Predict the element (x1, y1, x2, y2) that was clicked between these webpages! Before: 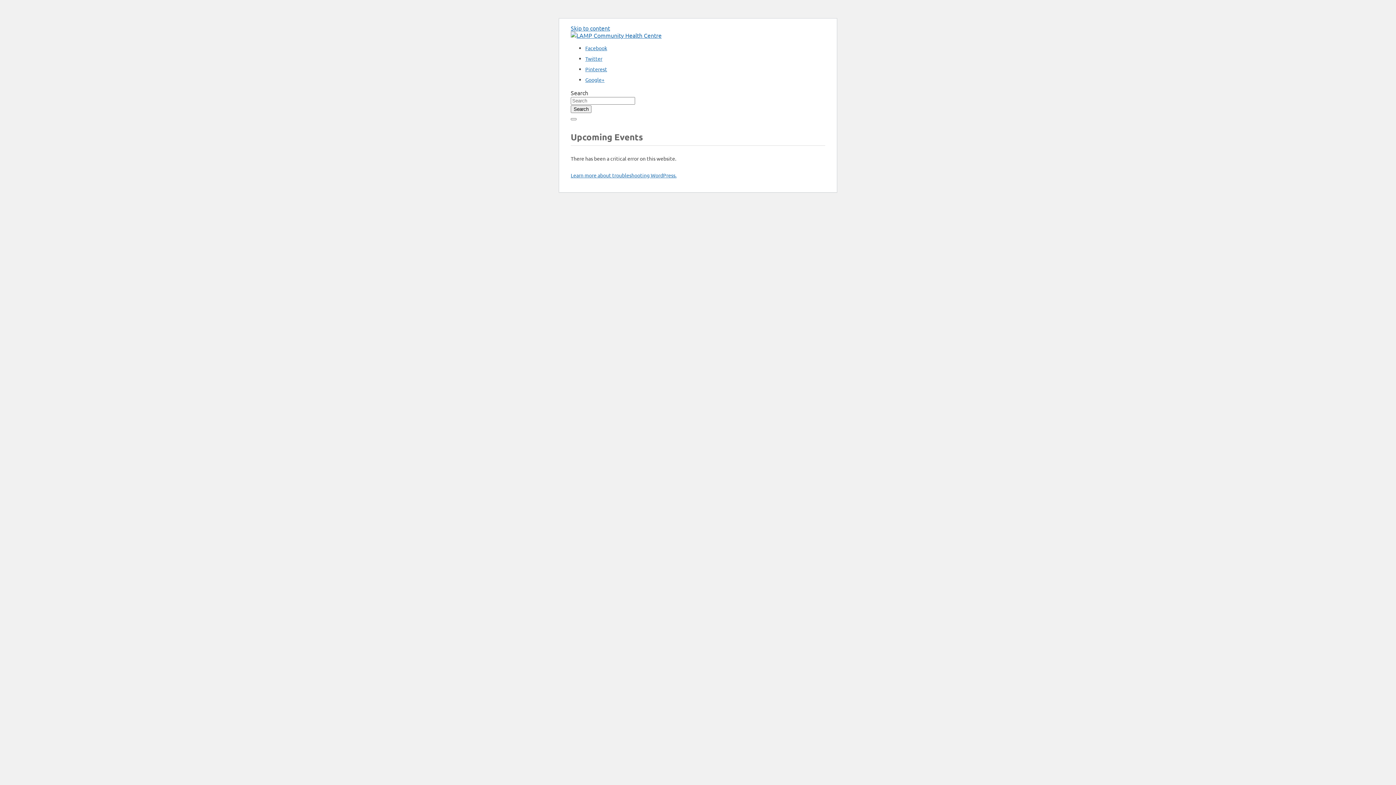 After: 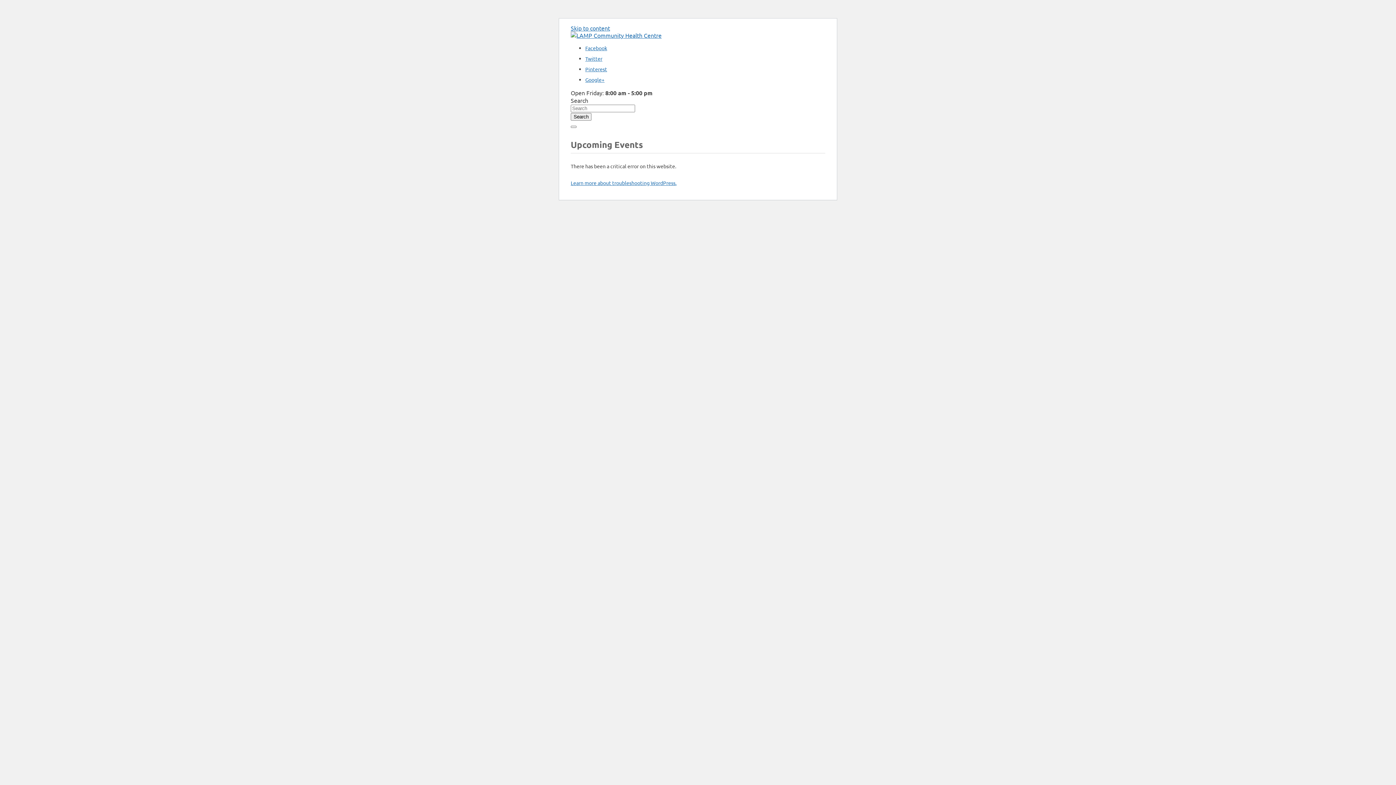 Action: bbox: (570, 31, 661, 38)